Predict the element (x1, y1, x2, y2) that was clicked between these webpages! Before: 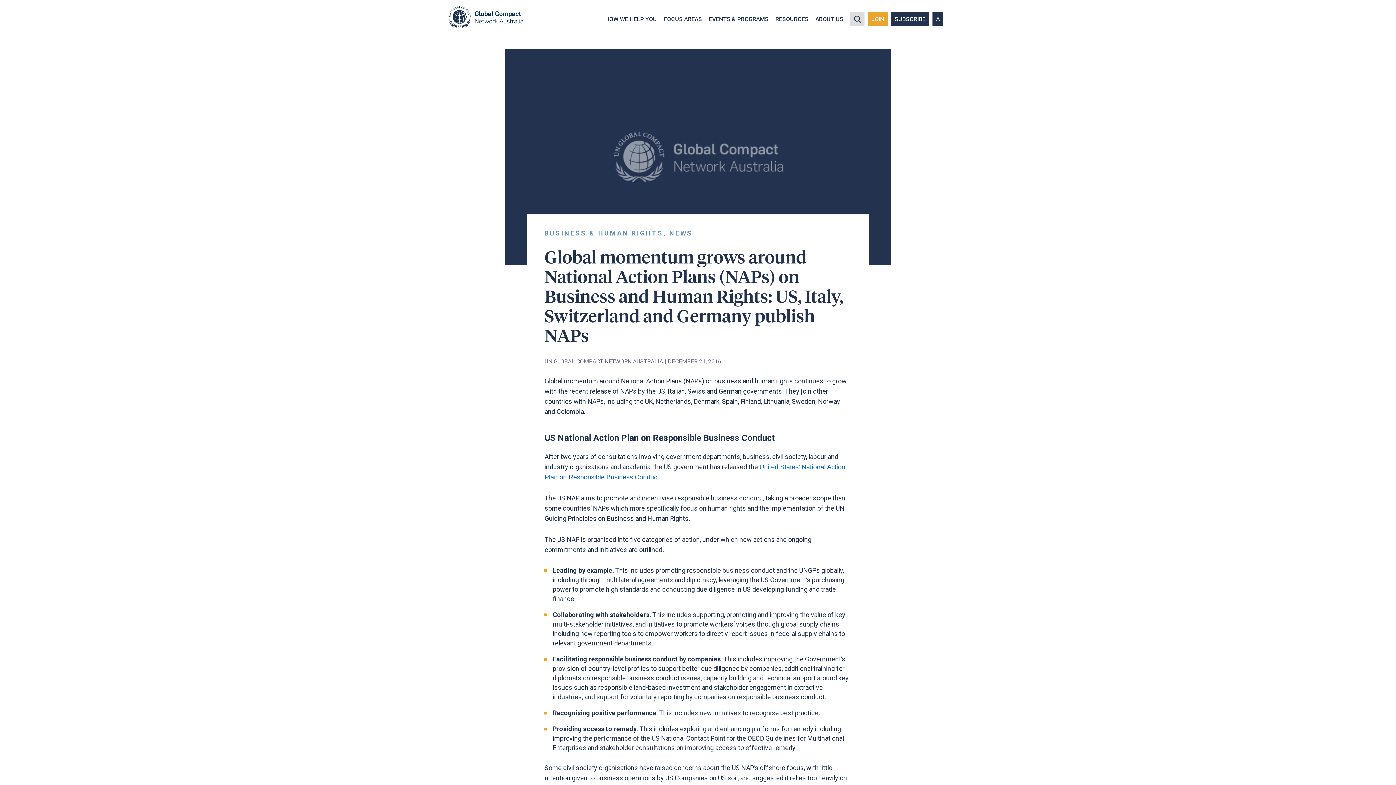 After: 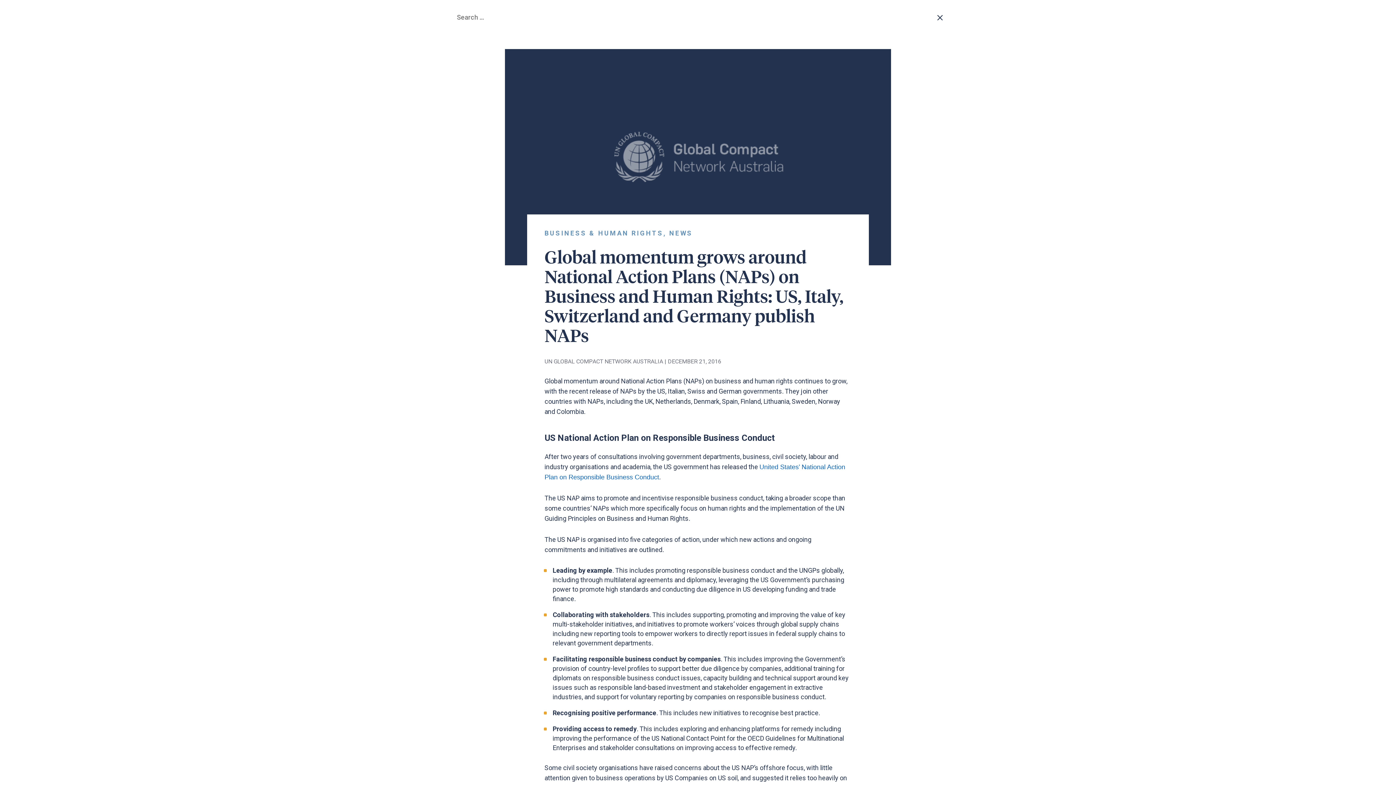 Action: bbox: (850, 12, 864, 26)